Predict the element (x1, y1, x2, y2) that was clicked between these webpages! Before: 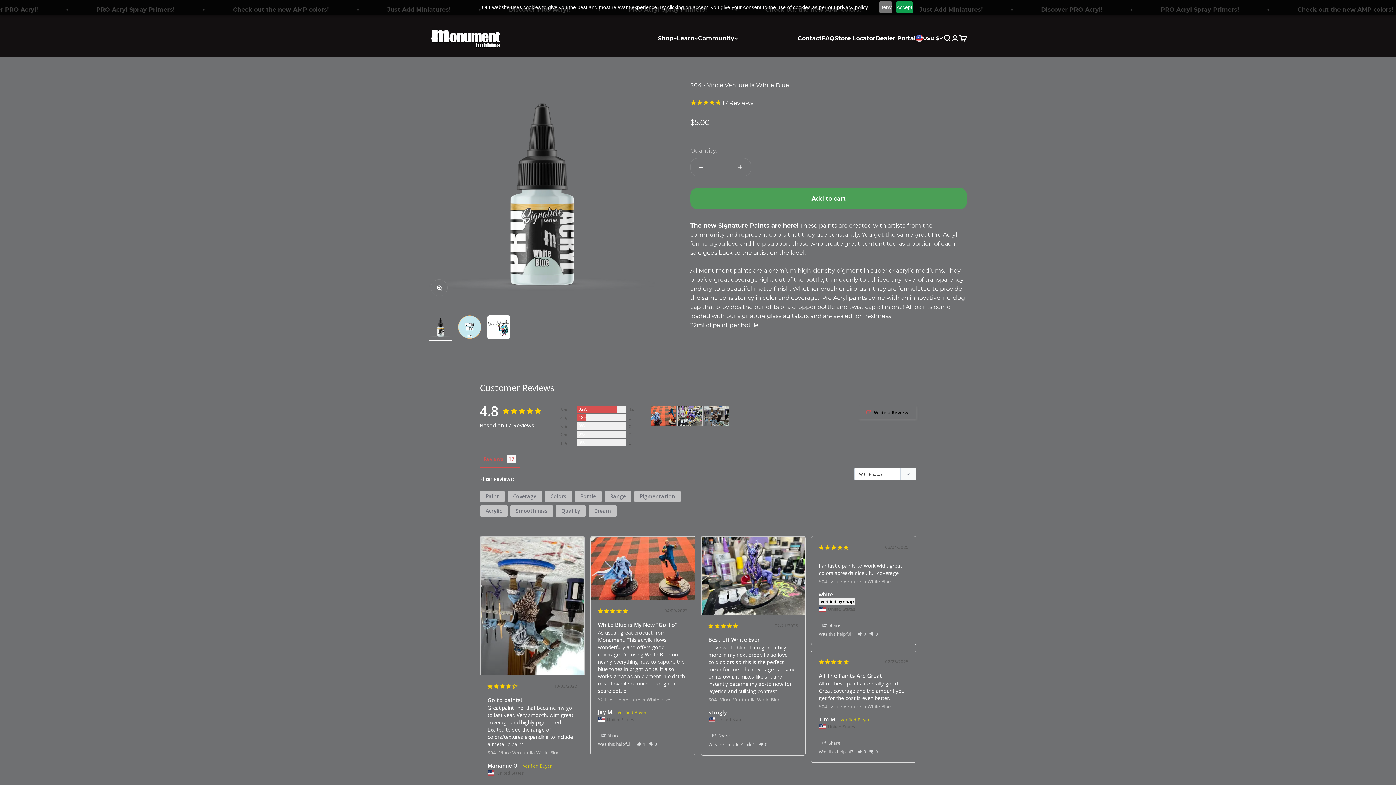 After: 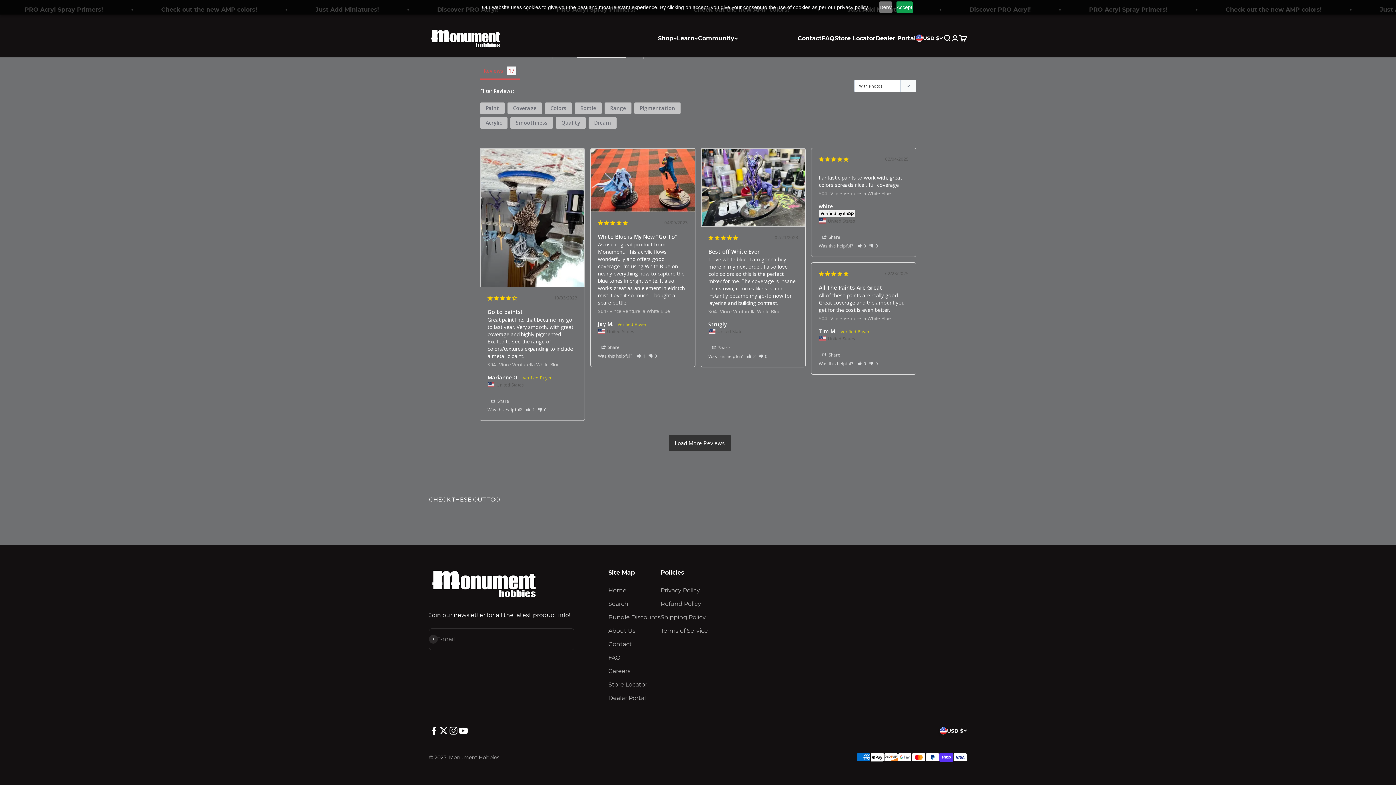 Action: bbox: (448, 630, 458, 640) label: Follow on Instagram